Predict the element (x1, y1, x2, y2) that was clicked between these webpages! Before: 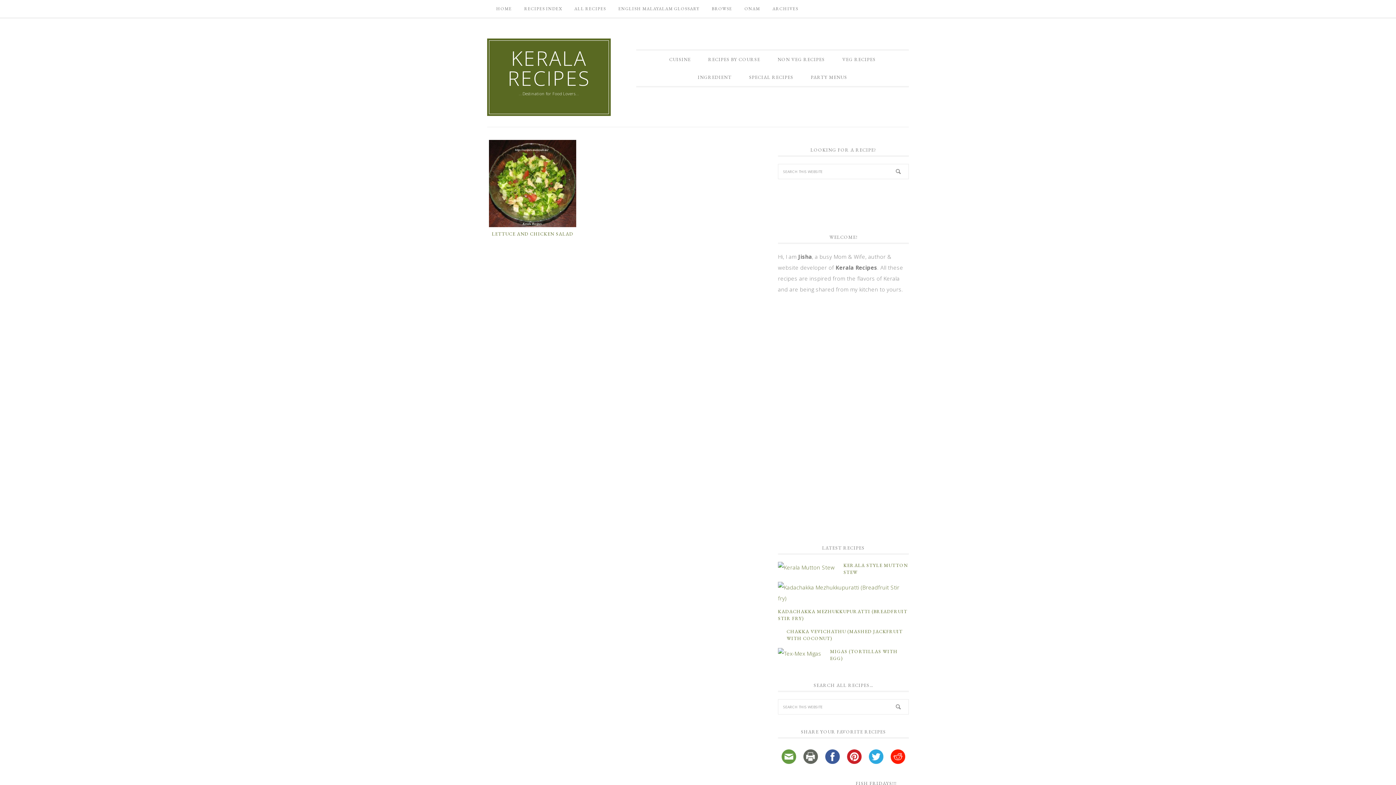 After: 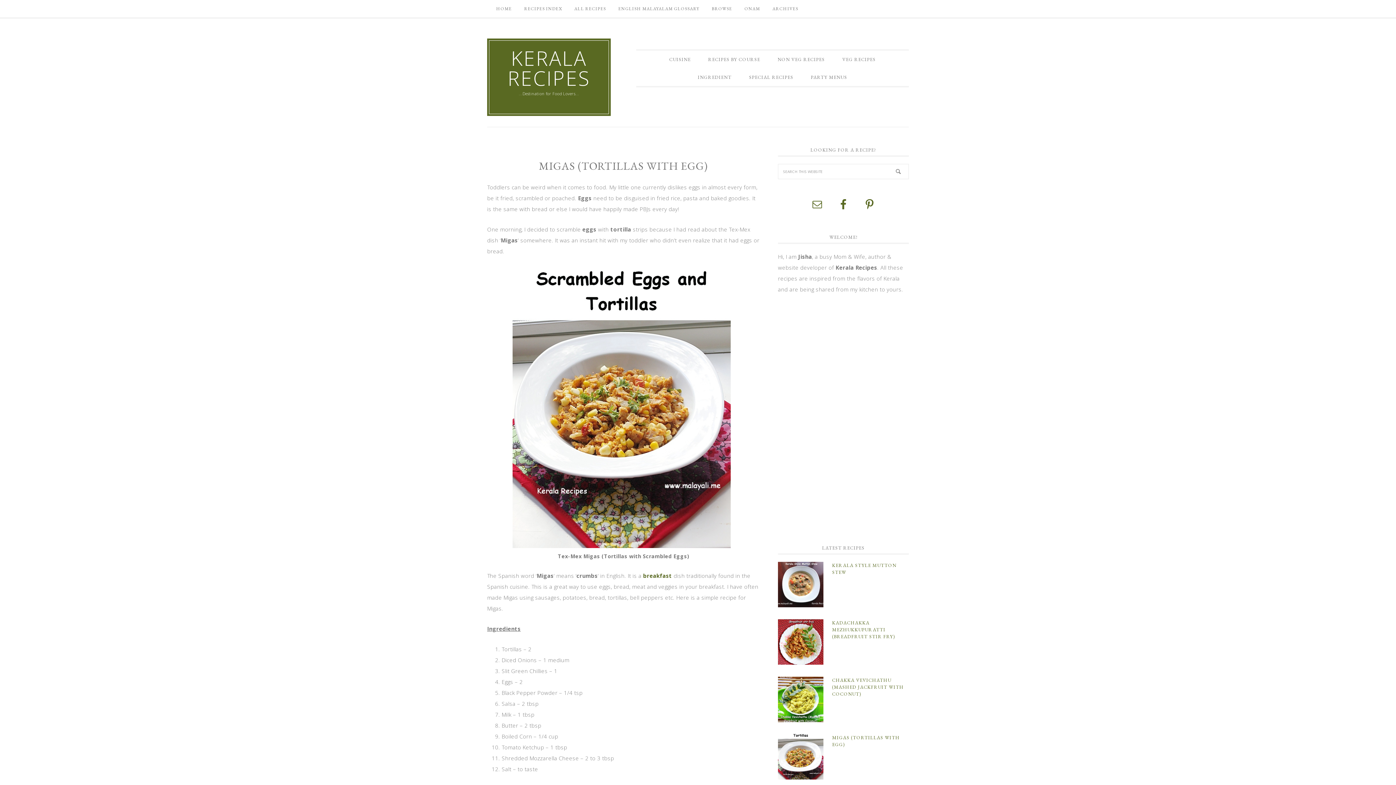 Action: bbox: (778, 648, 830, 663)